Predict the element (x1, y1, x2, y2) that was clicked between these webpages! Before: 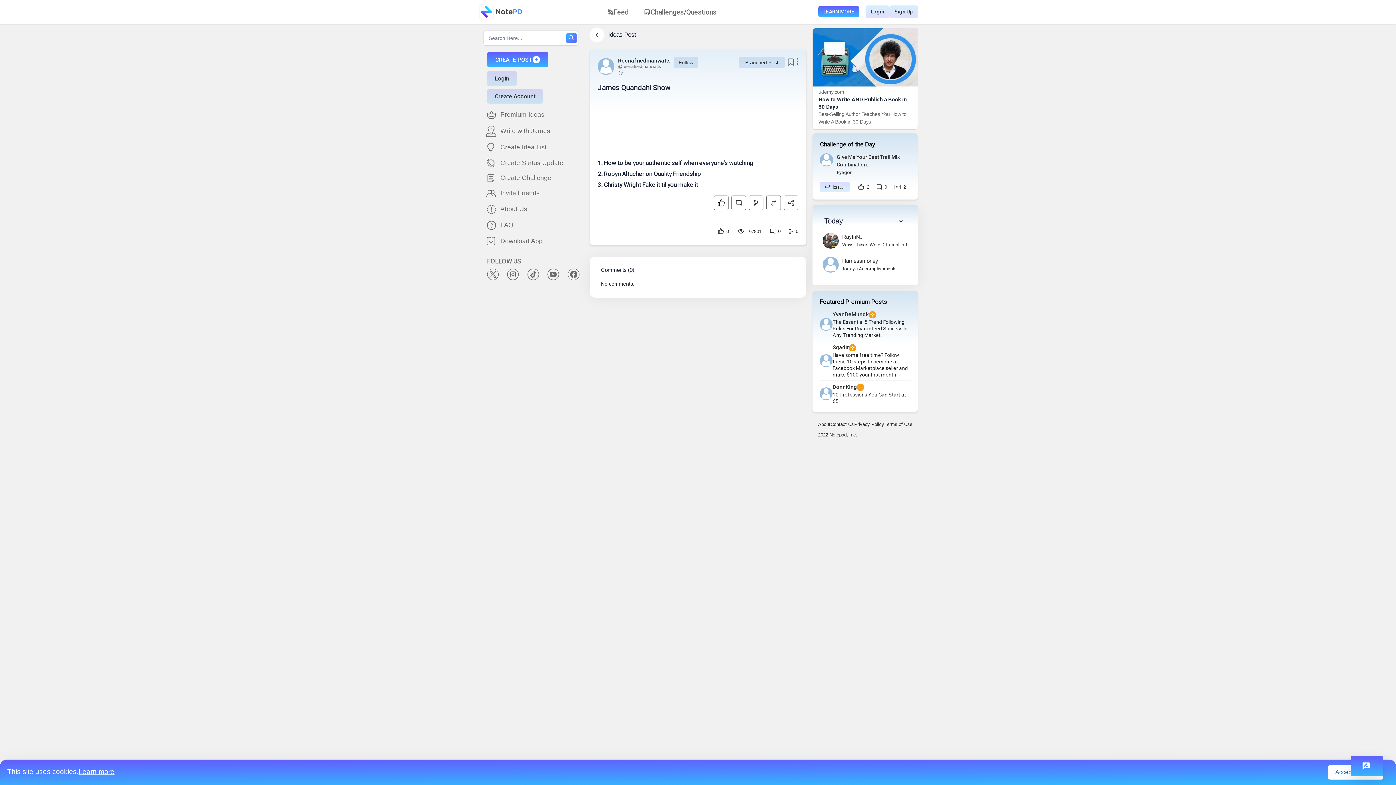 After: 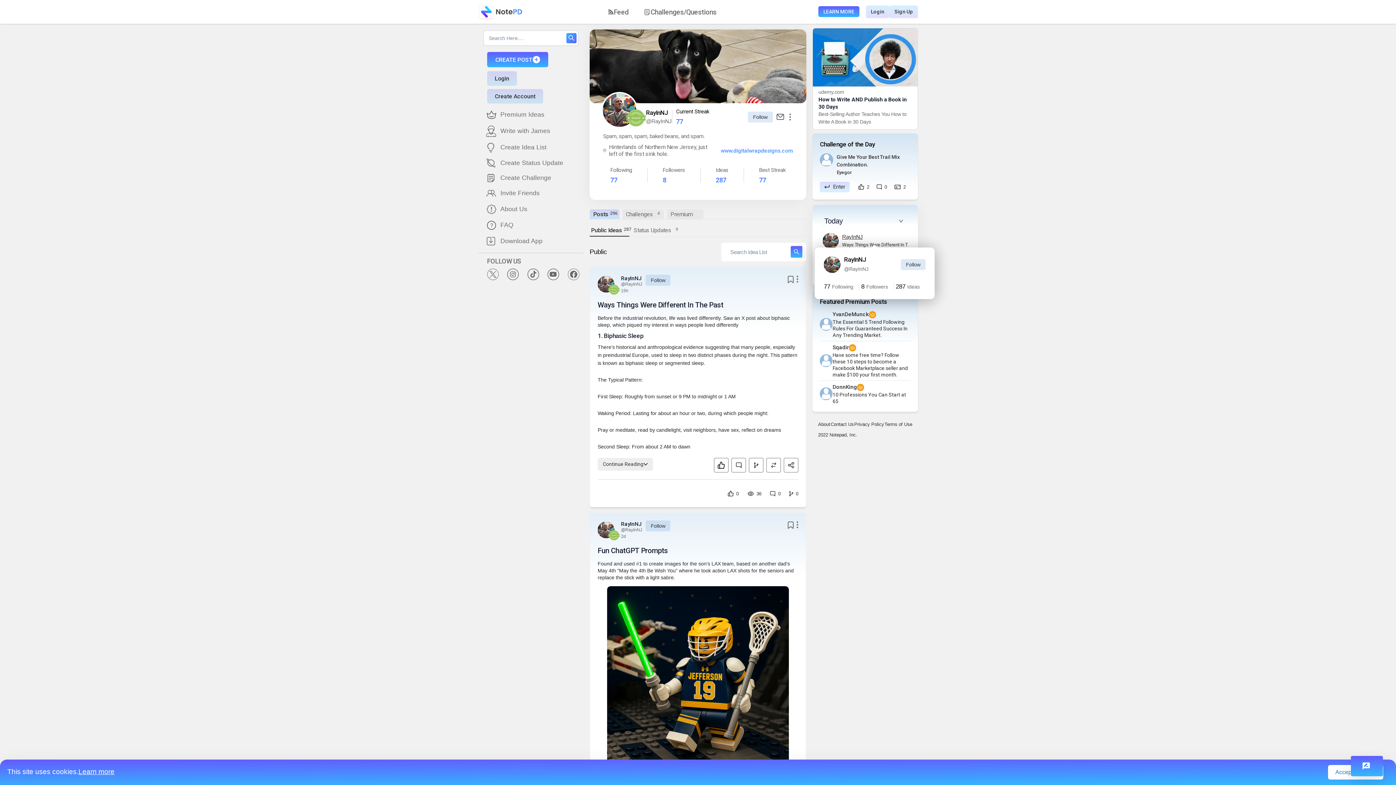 Action: bbox: (842, 233, 863, 240) label: RayInNJ